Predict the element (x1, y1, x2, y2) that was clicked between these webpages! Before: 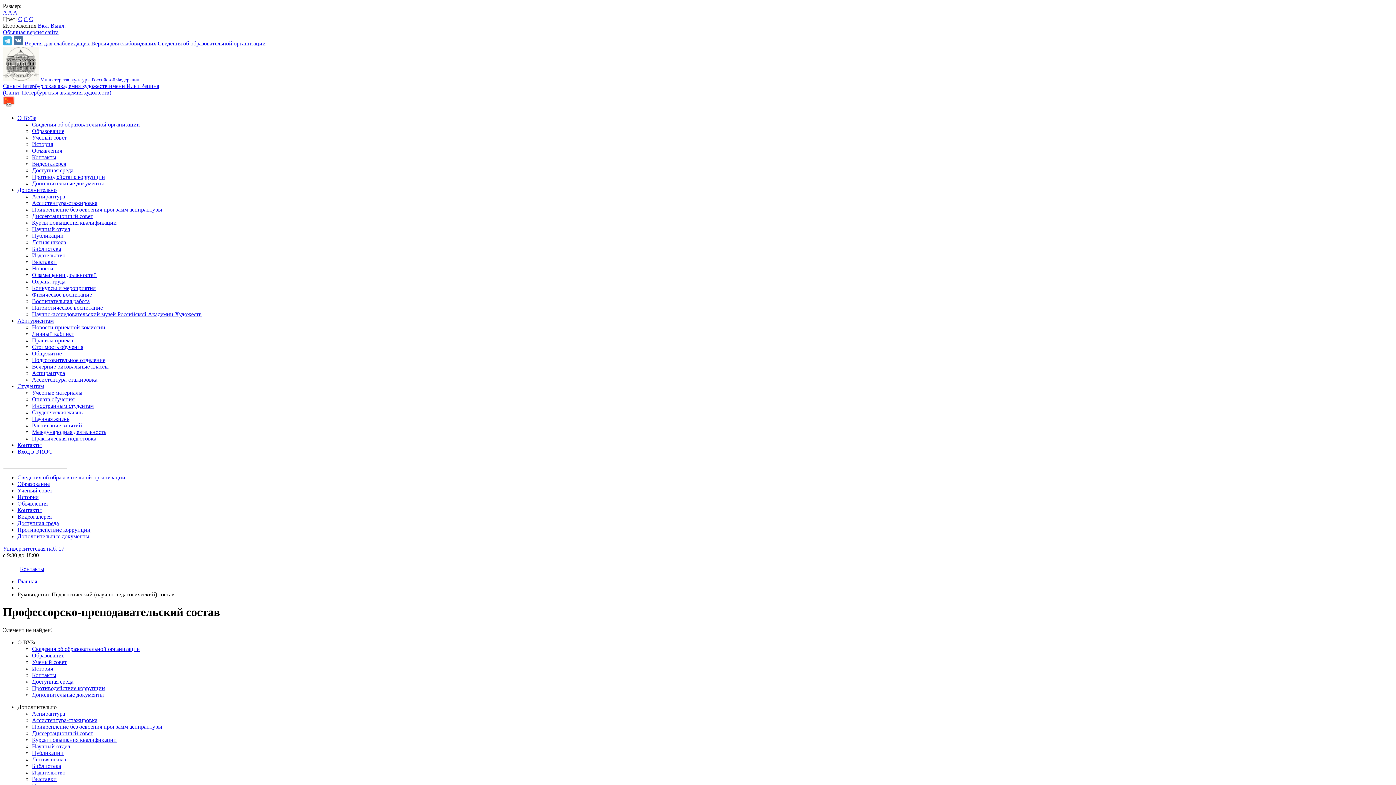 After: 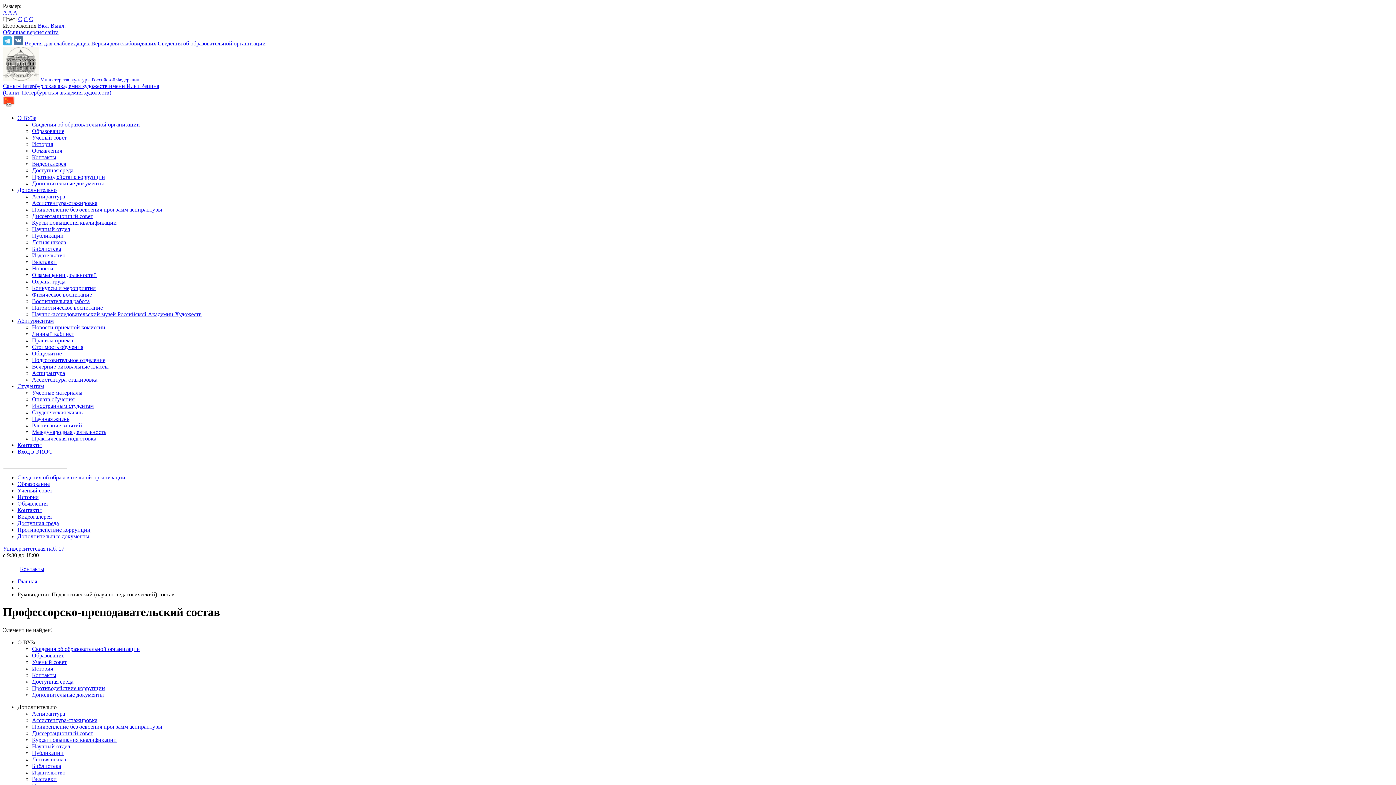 Action: label: A bbox: (2, 9, 6, 15)